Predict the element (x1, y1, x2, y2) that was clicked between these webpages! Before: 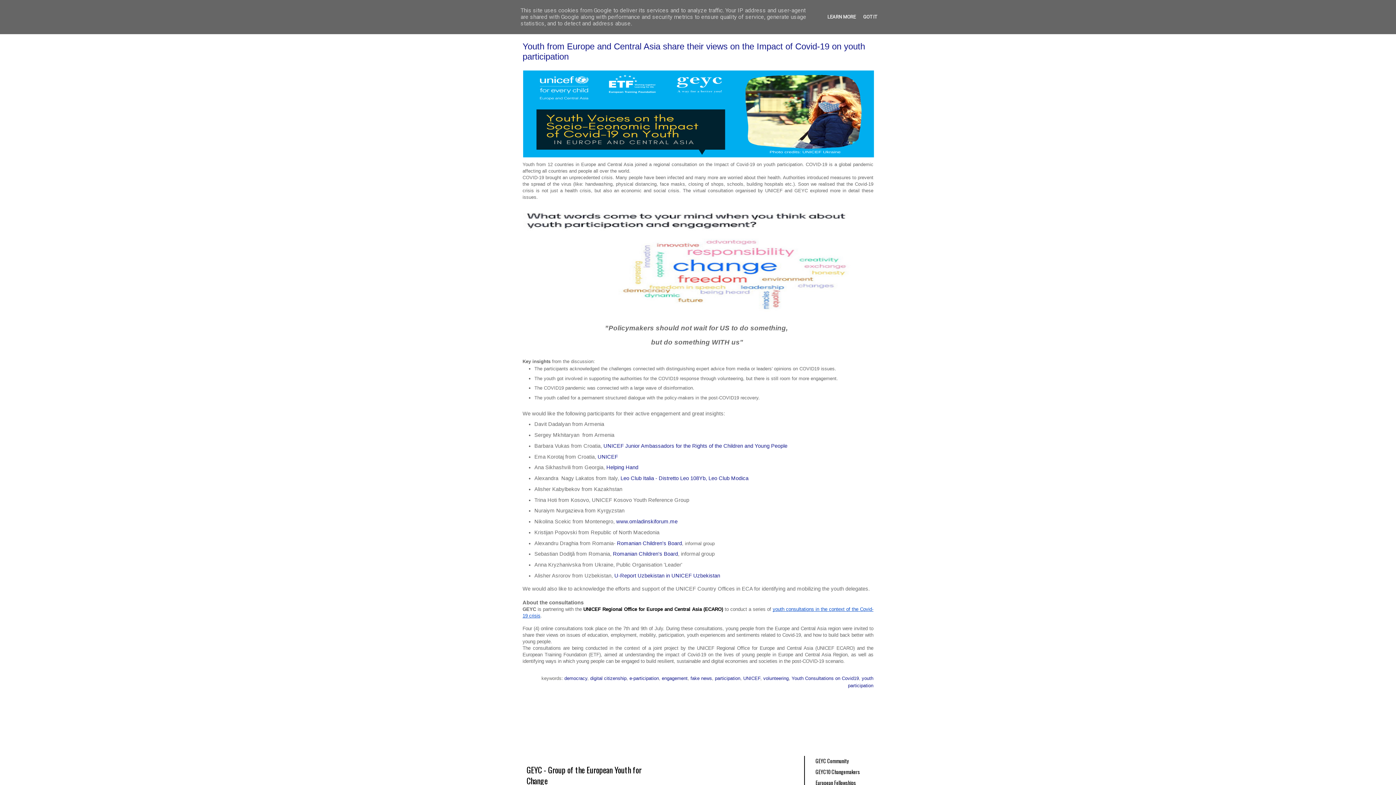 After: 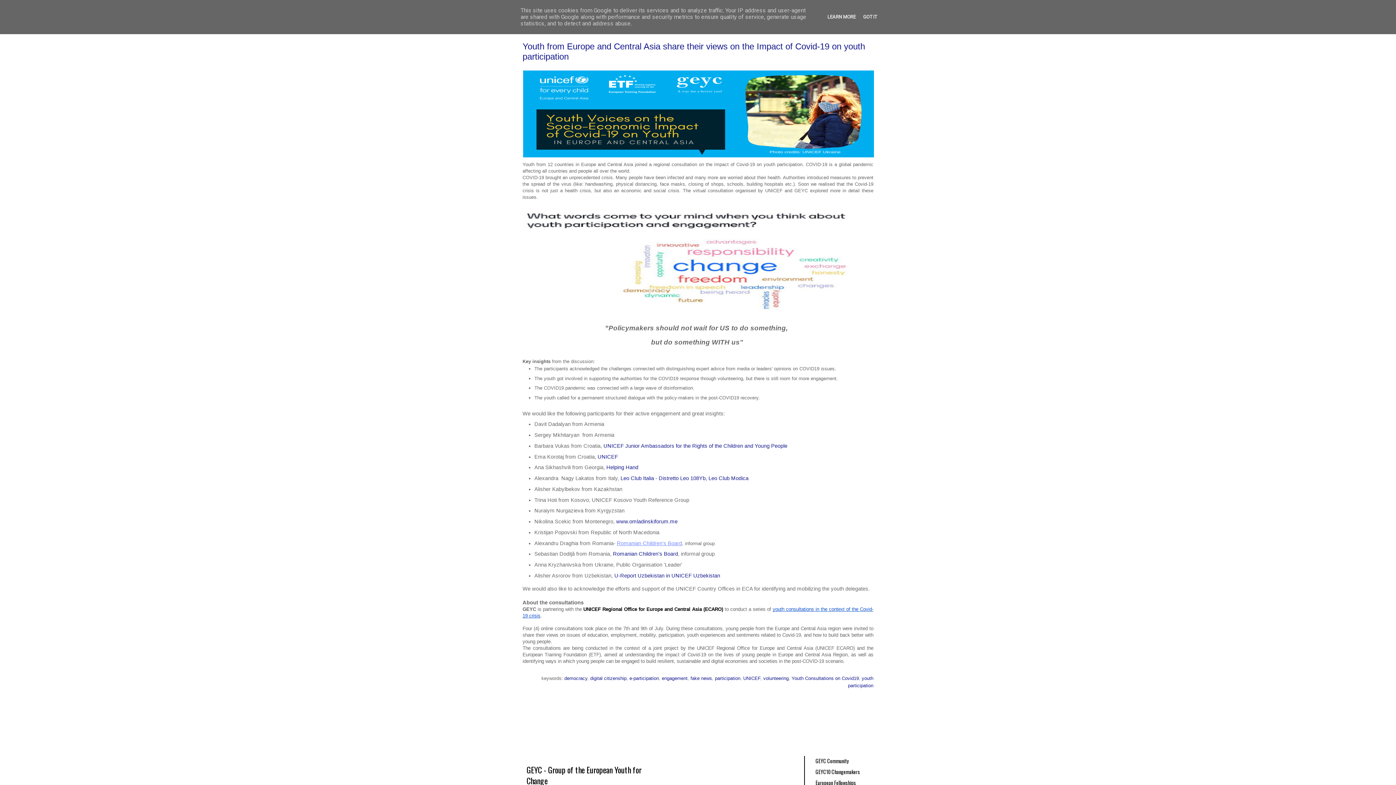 Action: bbox: (617, 540, 682, 546) label: Romanian Children's Board